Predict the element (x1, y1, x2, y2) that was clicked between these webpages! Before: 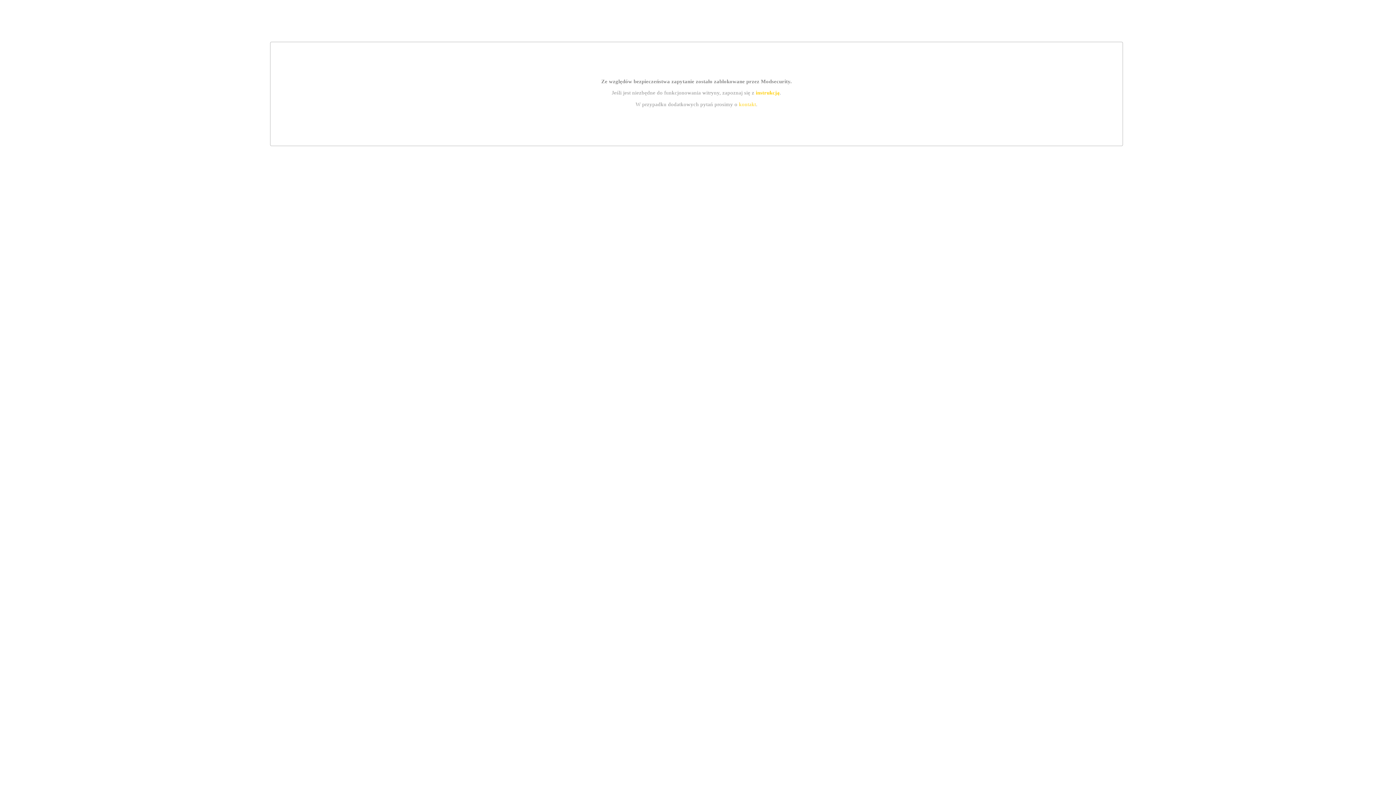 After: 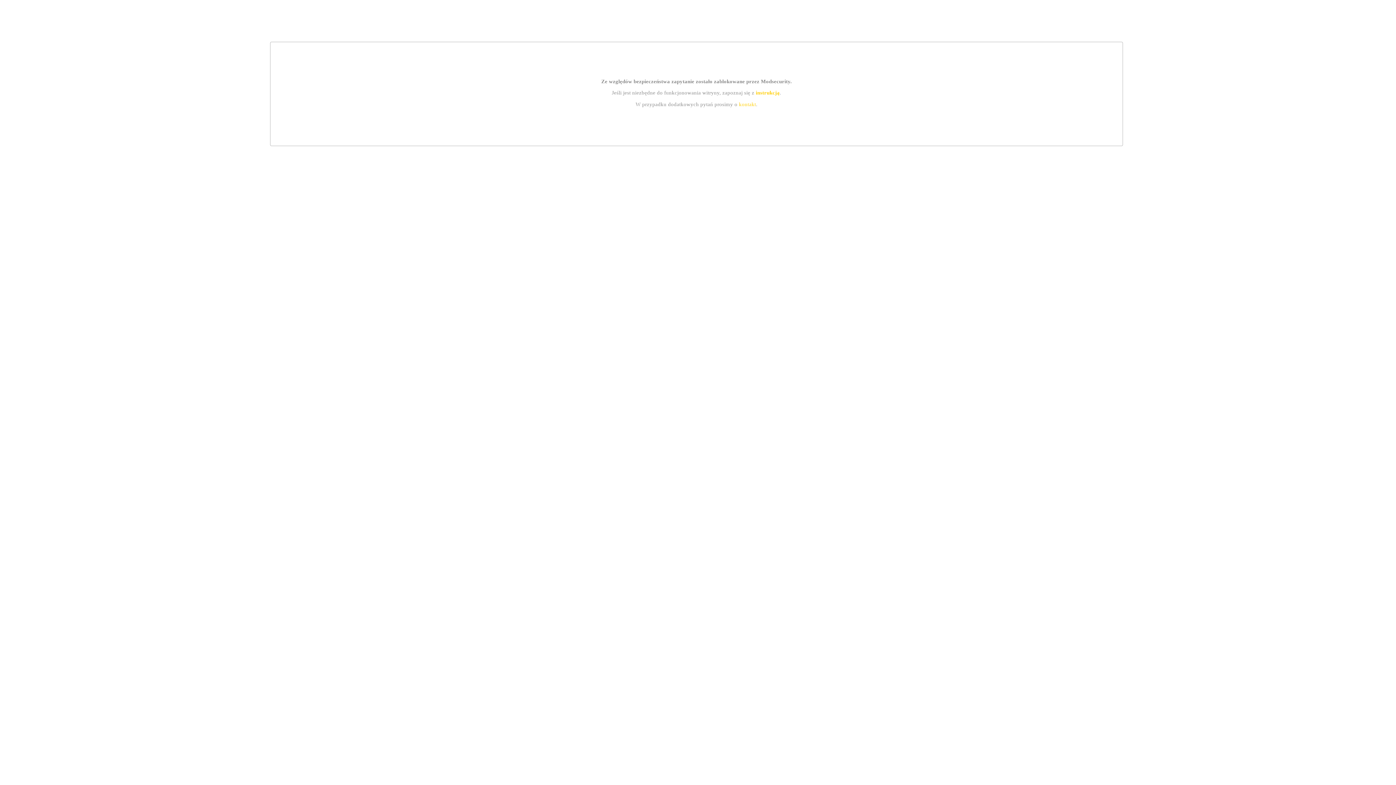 Action: bbox: (739, 101, 756, 107) label: kontakt